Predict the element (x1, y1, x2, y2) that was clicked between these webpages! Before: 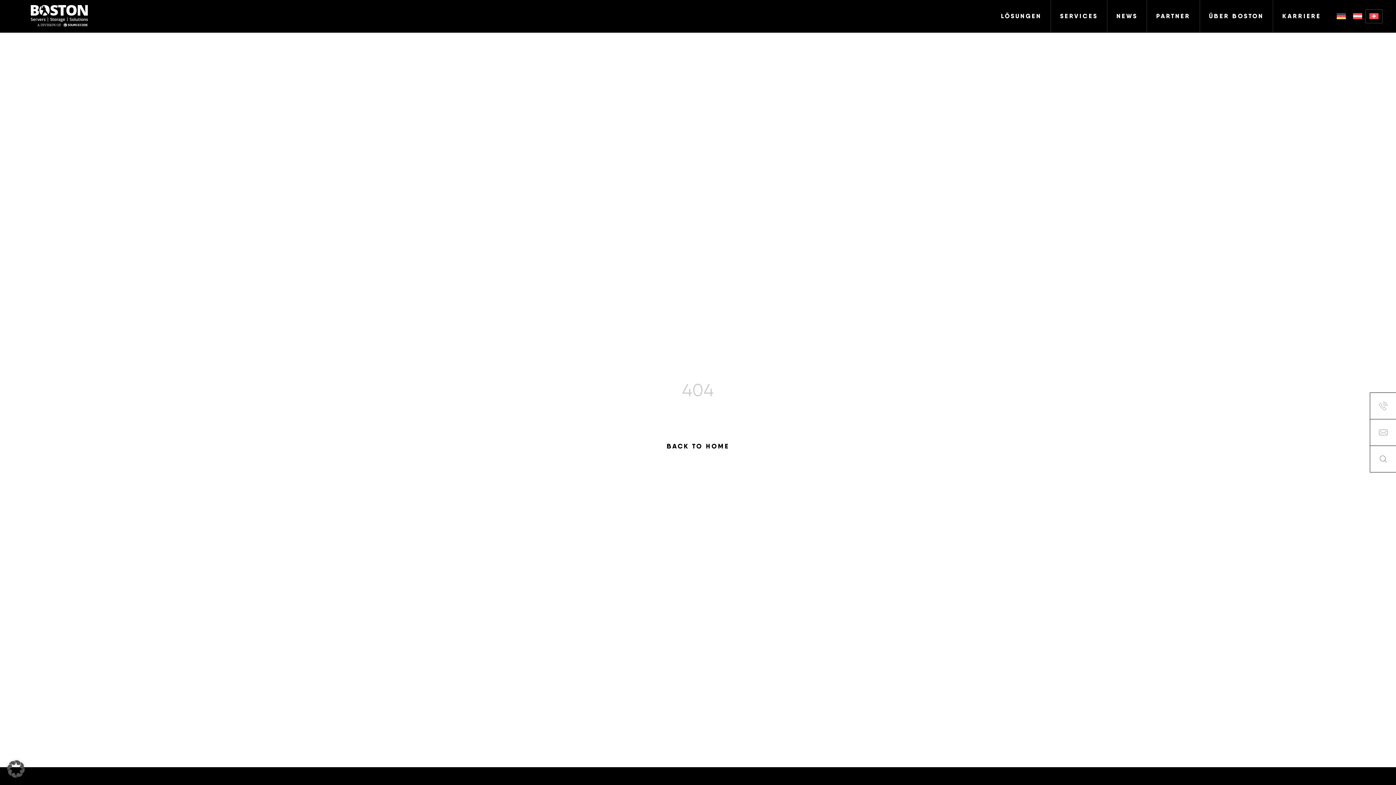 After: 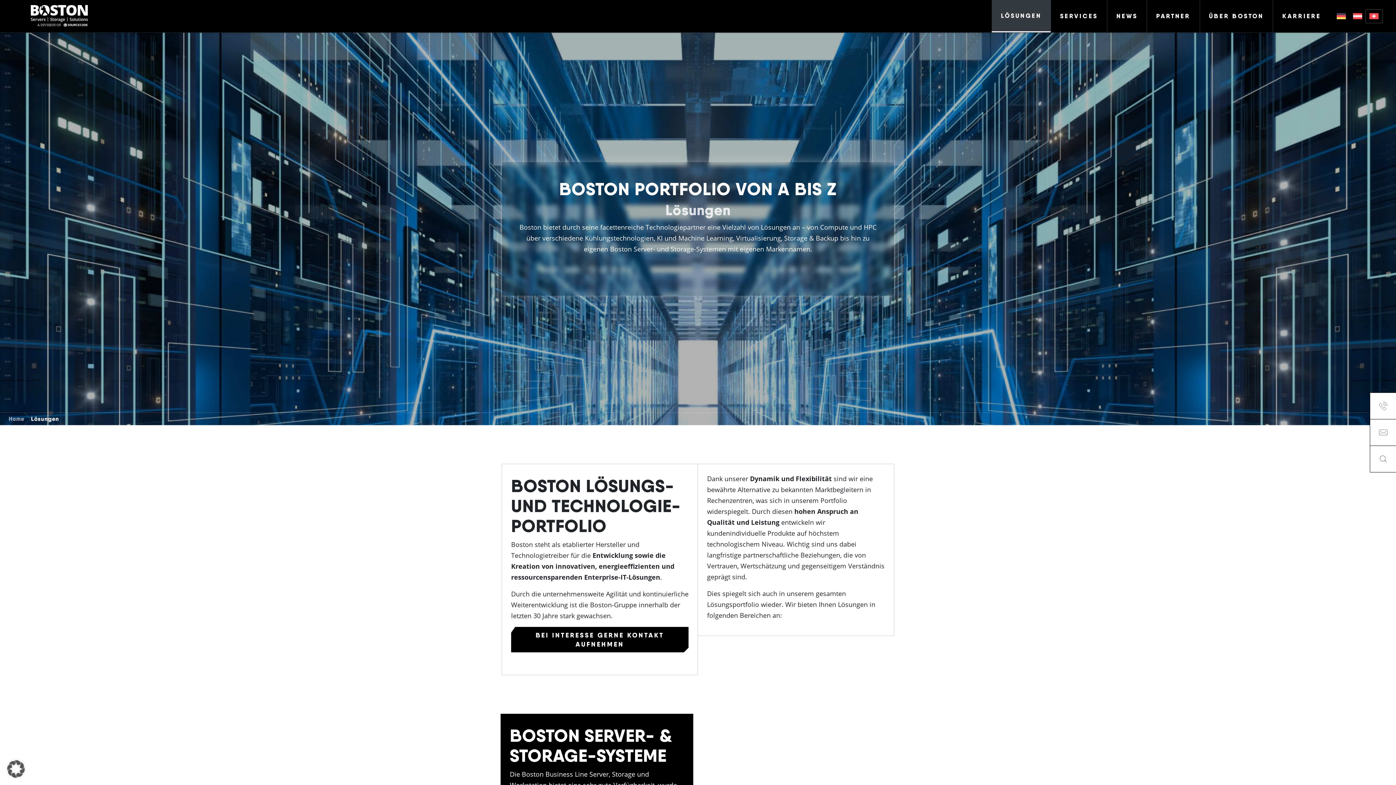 Action: bbox: (992, 0, 1050, 32) label: LÖSUNGEN